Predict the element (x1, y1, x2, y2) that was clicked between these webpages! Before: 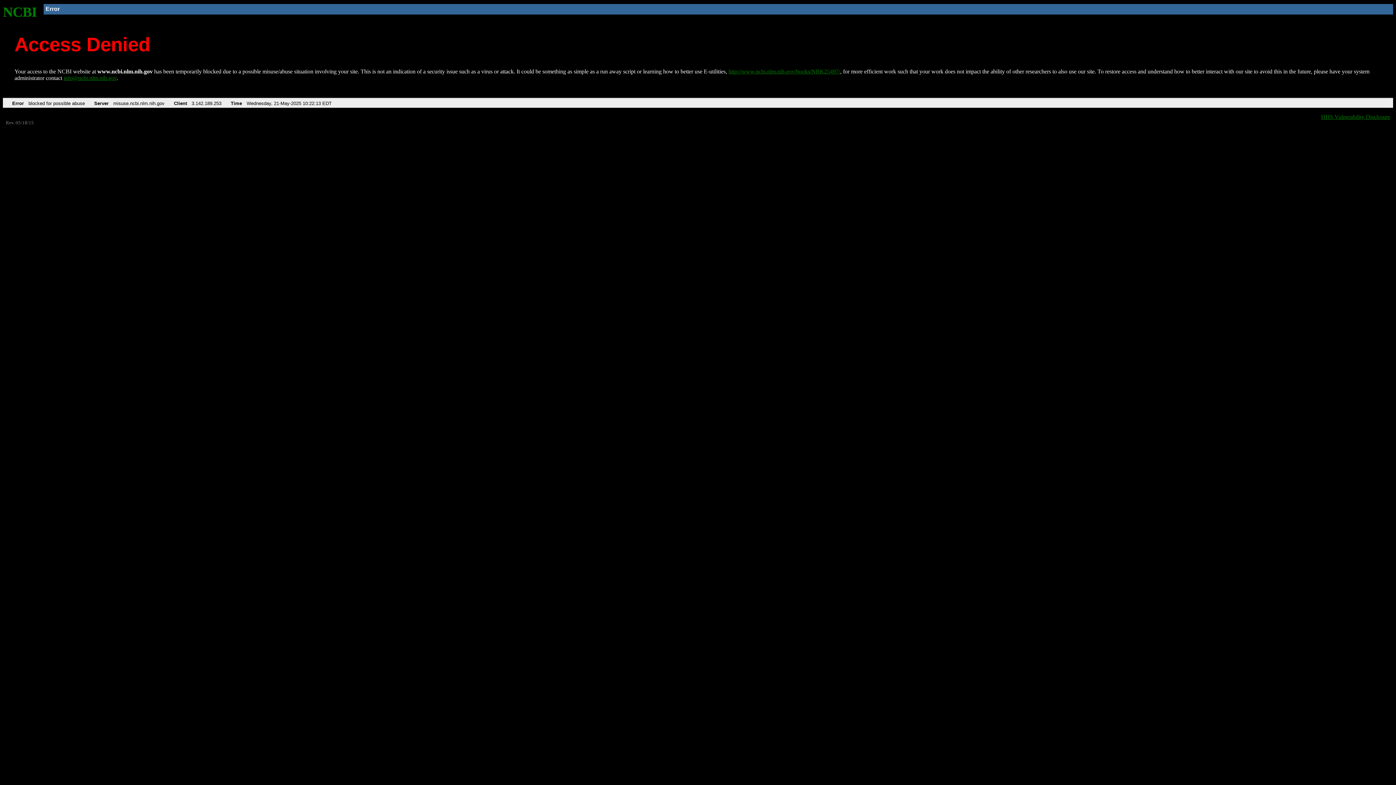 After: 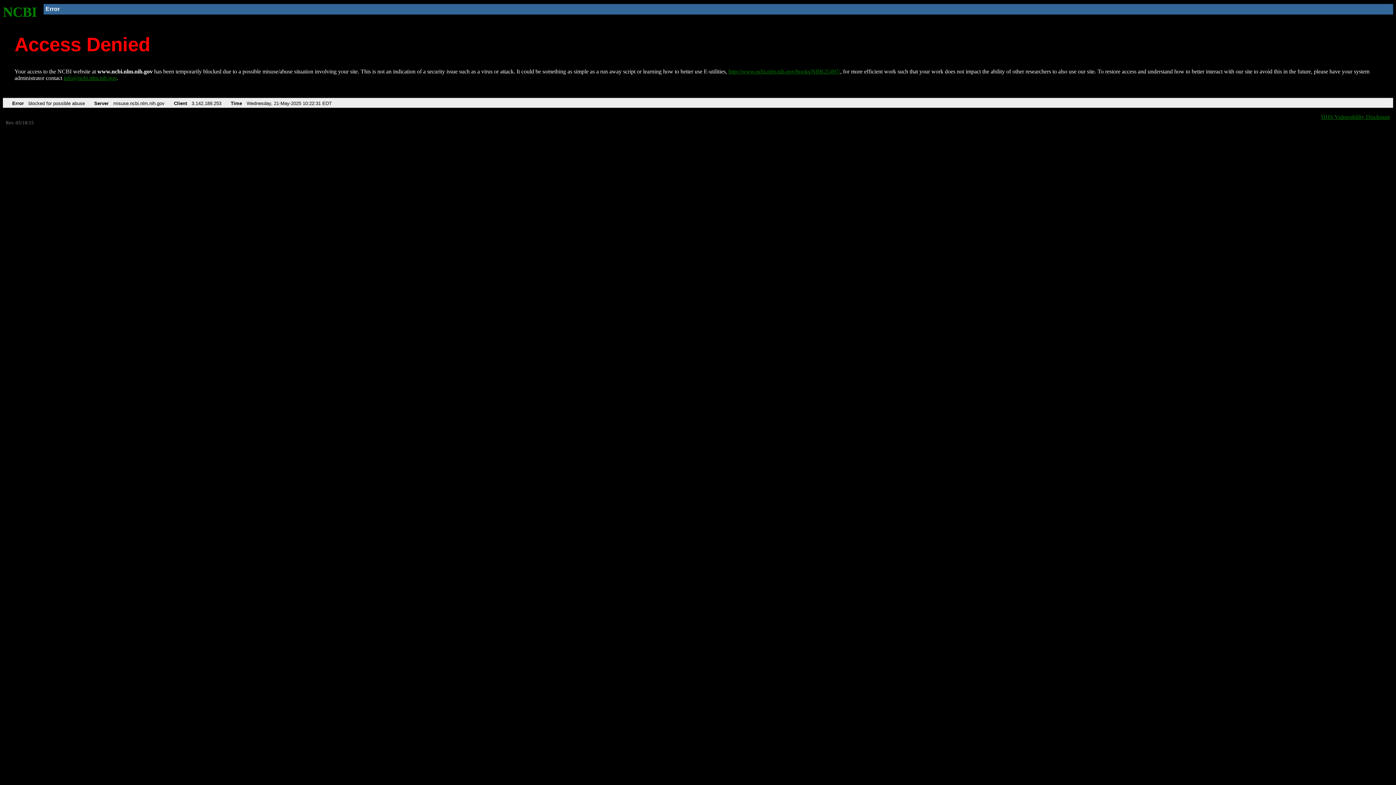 Action: bbox: (2, 4, 37, 19) label: NCBI